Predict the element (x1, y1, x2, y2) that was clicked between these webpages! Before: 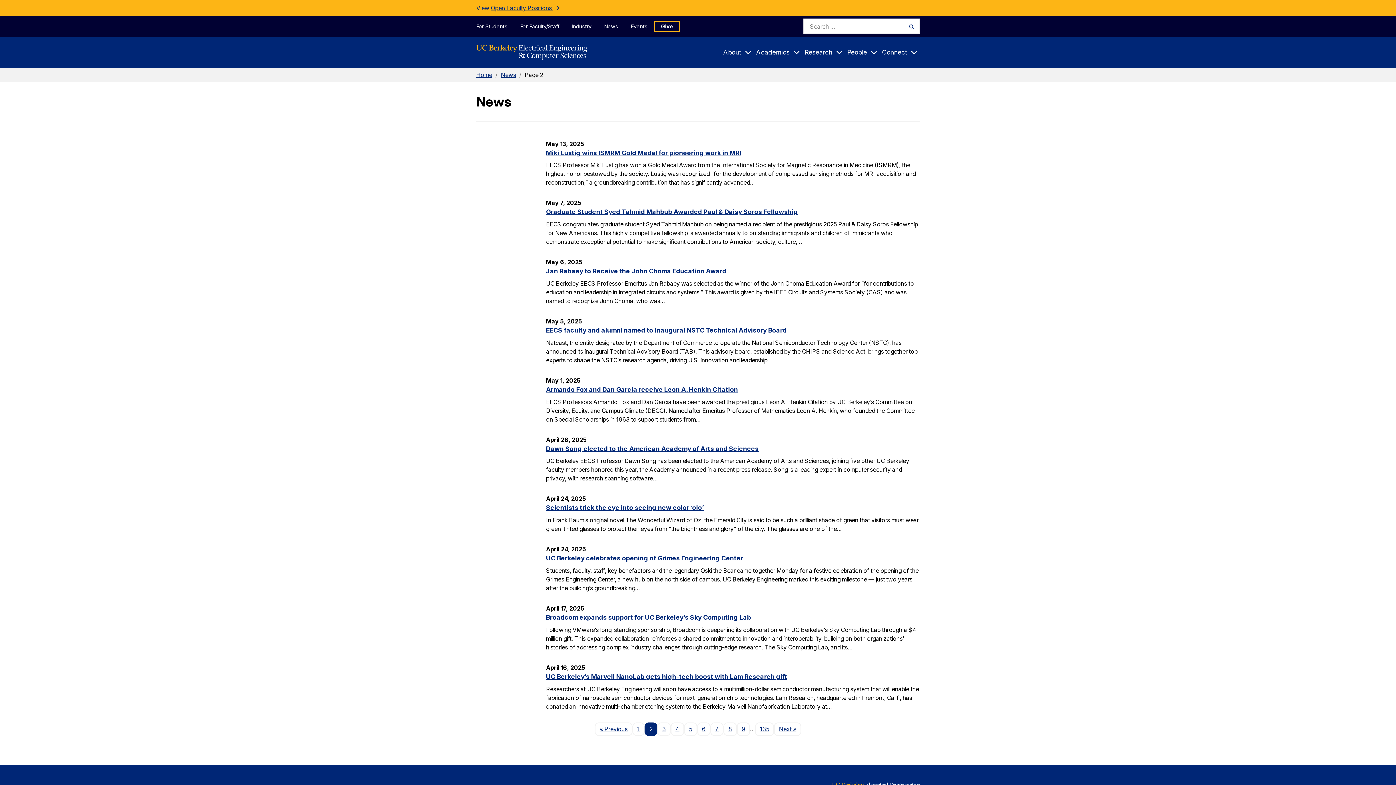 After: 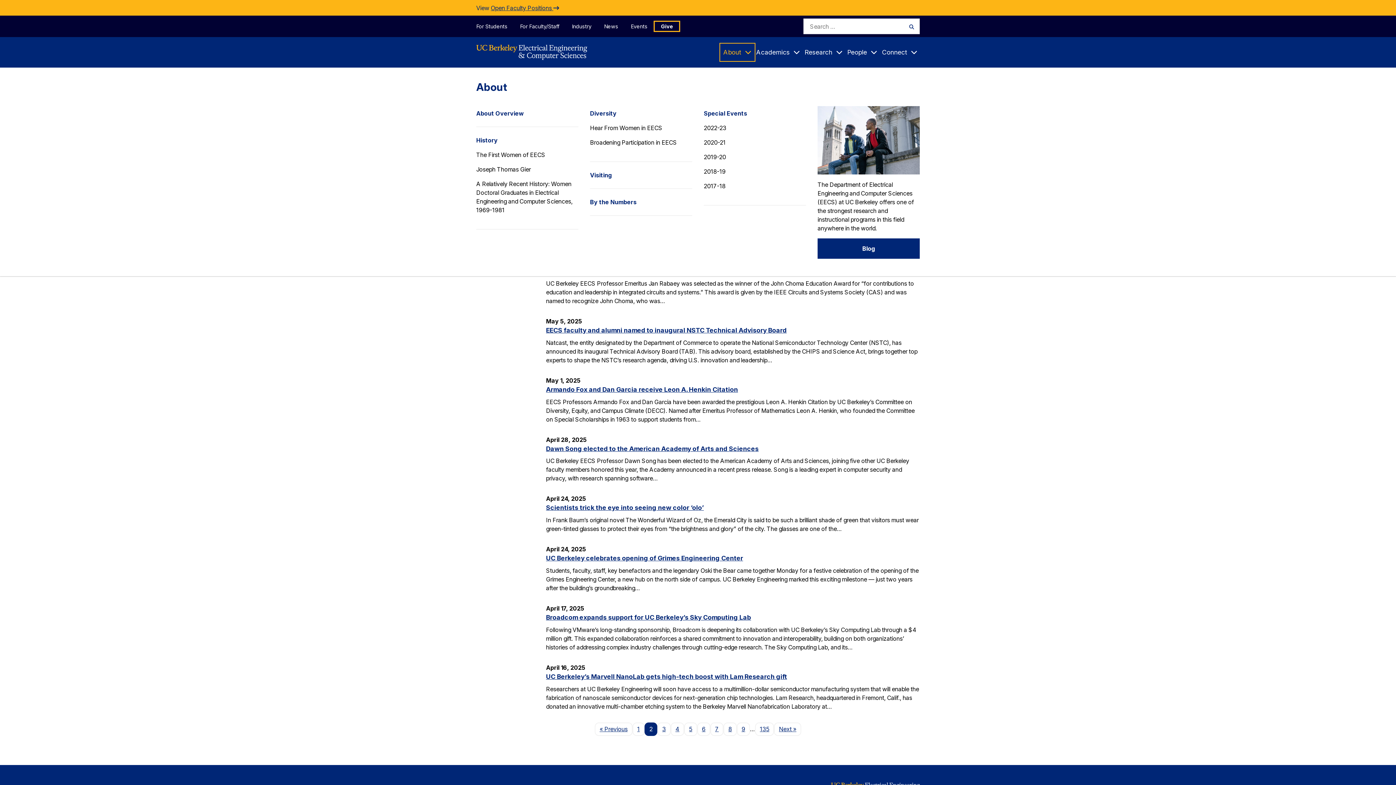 Action: bbox: (721, 44, 754, 60) label: About